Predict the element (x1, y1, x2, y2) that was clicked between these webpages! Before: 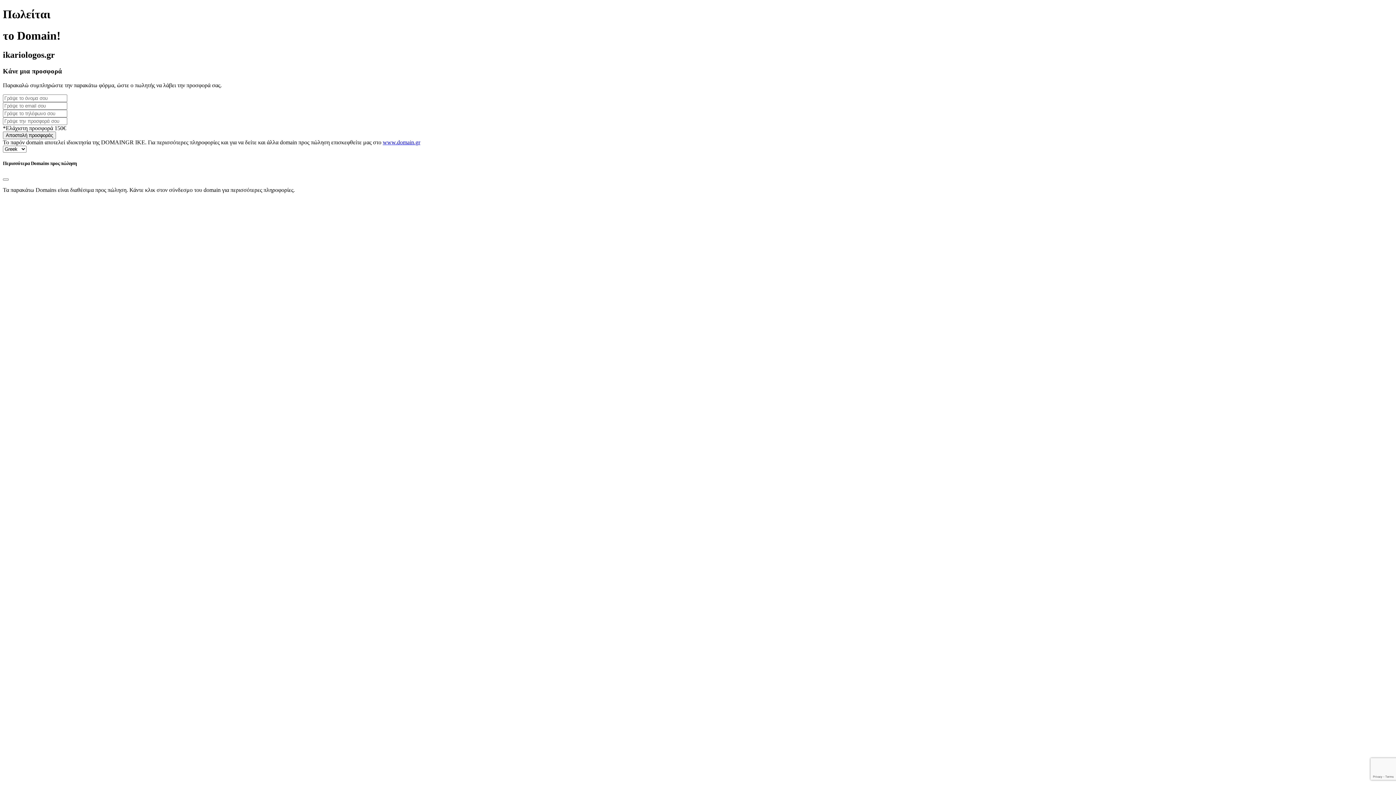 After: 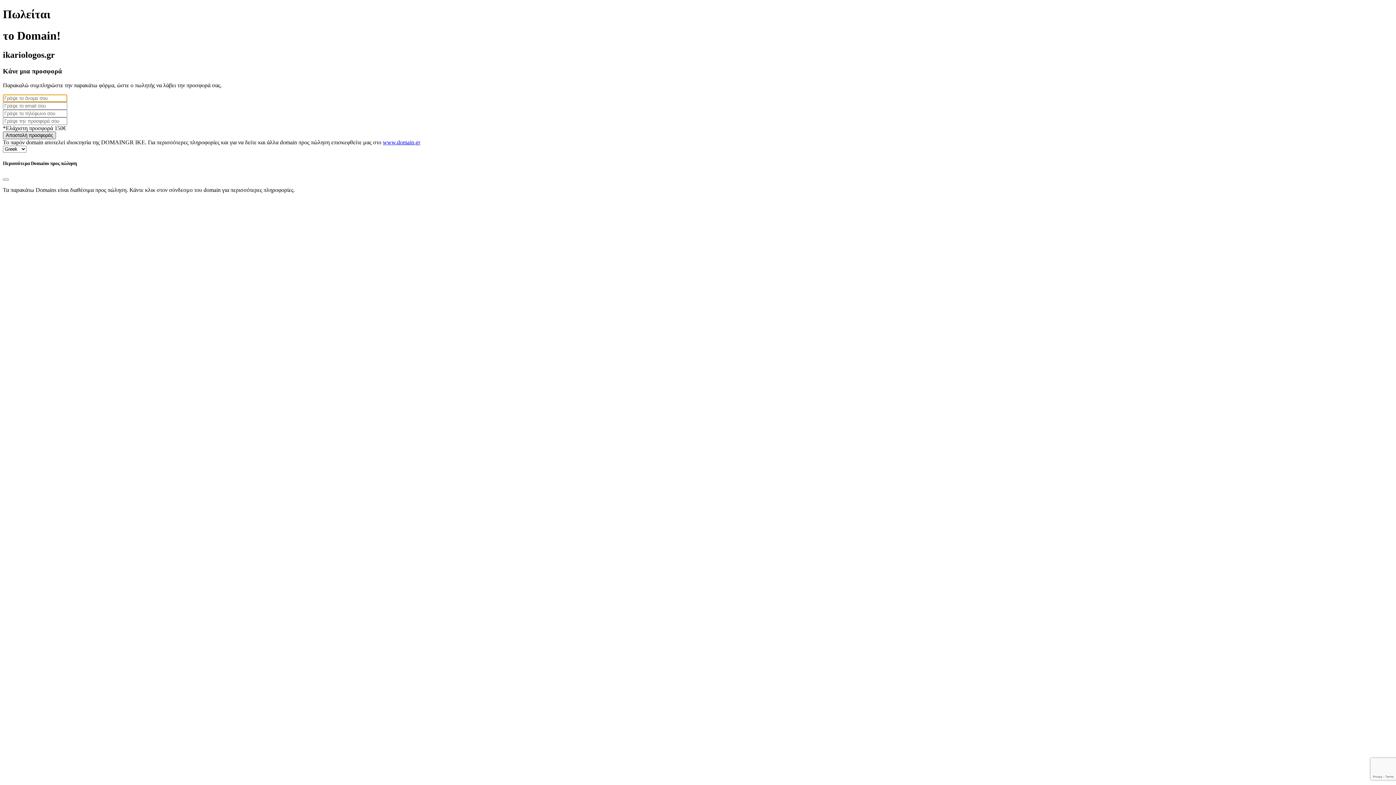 Action: bbox: (2, 131, 56, 139) label: Αποστολή προσφοράς